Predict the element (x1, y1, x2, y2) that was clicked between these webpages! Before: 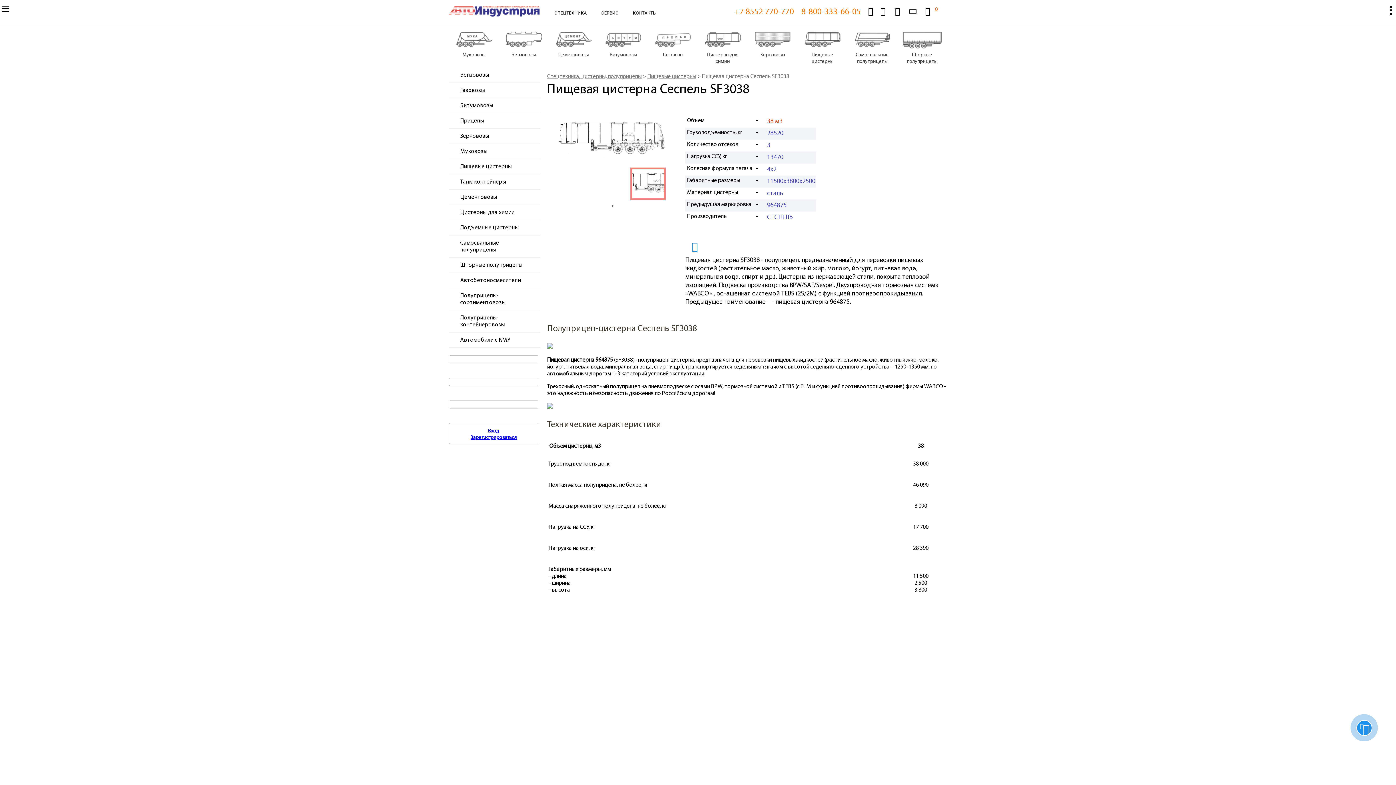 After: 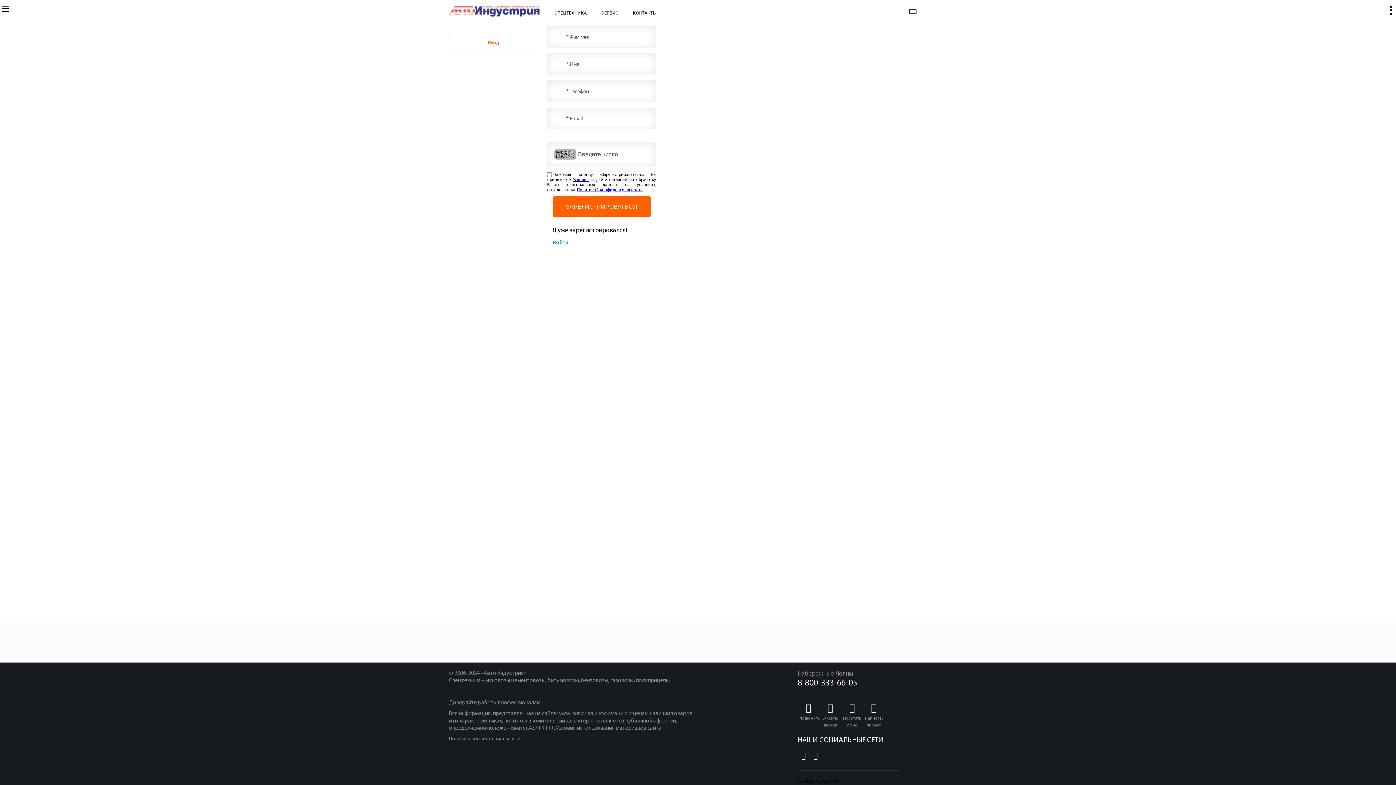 Action: label: Зарегистрироваться bbox: (453, 434, 533, 441)